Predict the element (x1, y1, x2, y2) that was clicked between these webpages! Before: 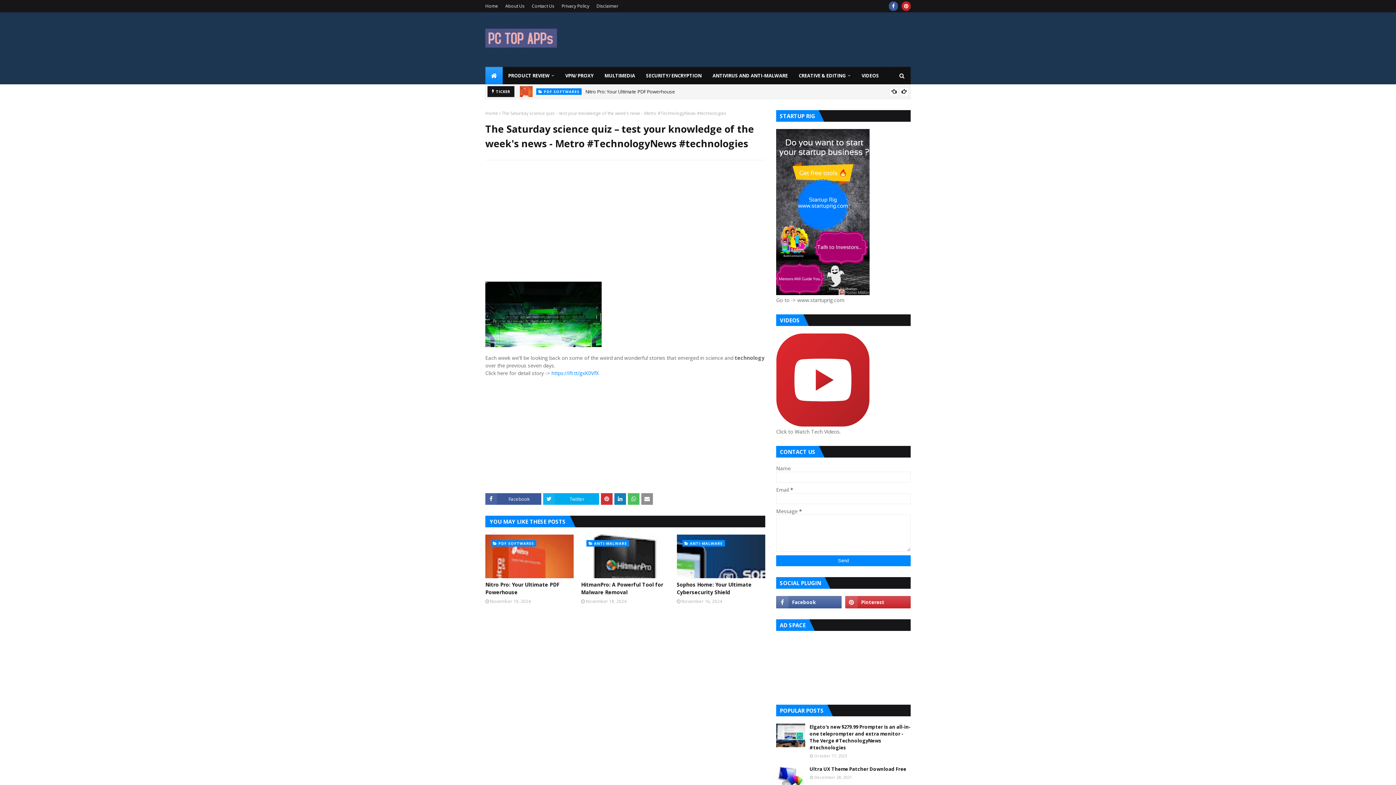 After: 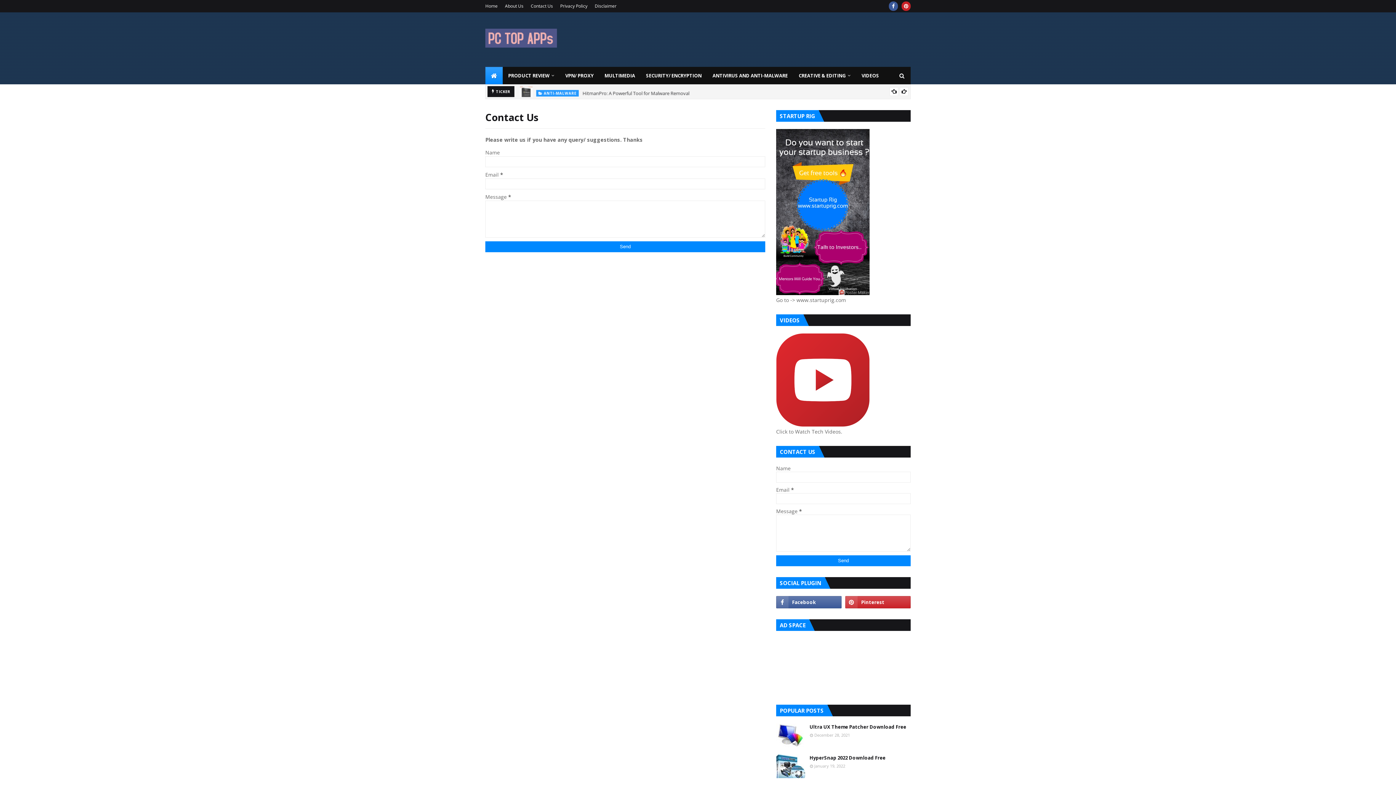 Action: bbox: (530, 0, 556, 12) label: Contact Us